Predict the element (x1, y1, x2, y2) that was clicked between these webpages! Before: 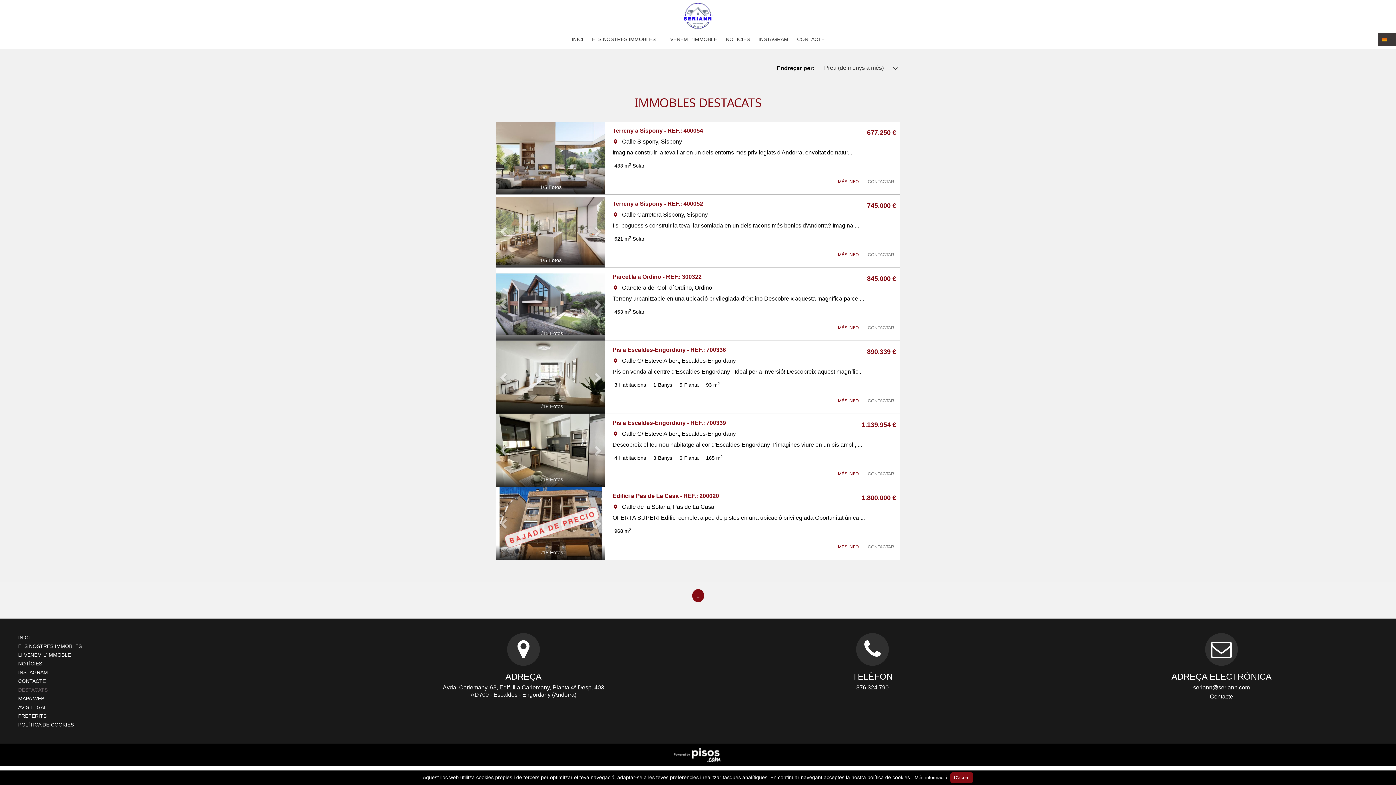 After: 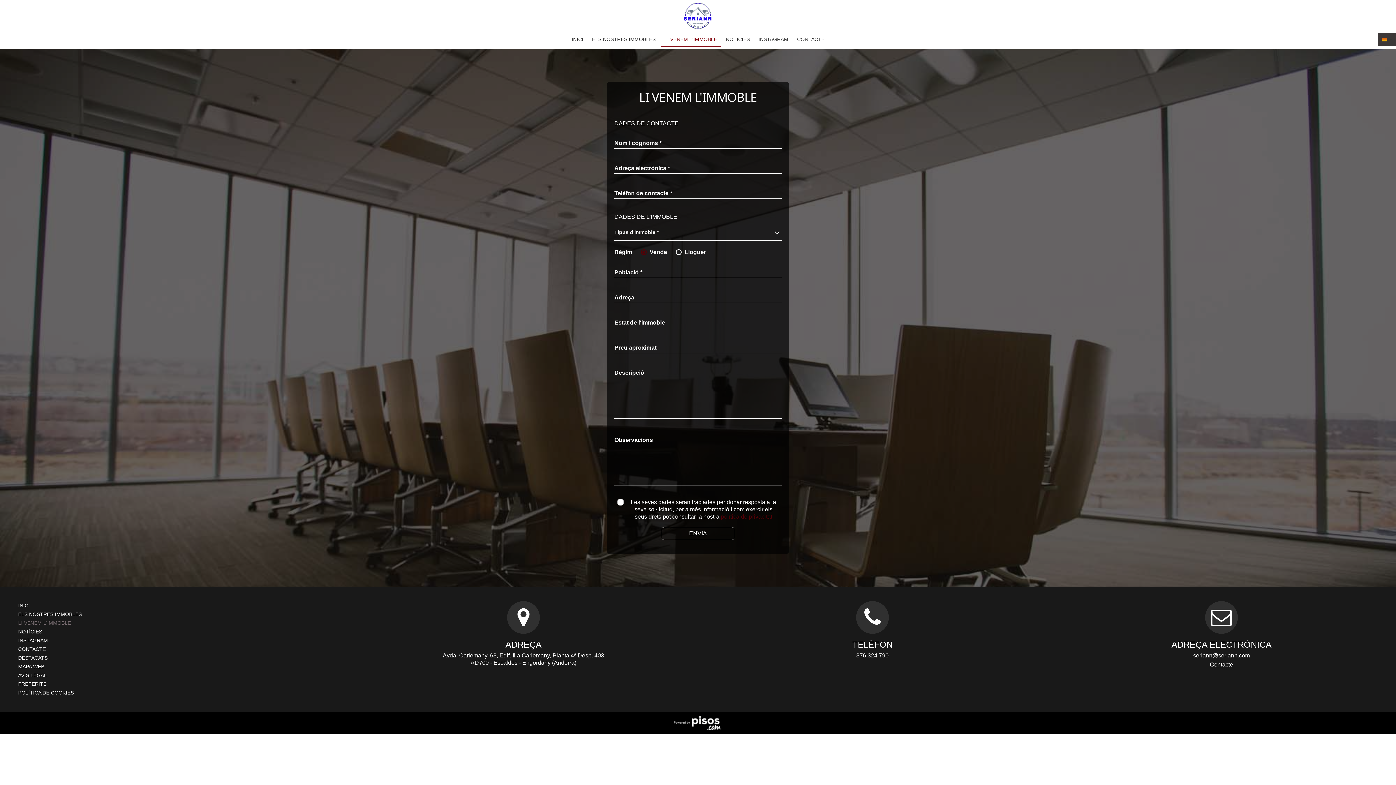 Action: label: LI VENEM L'IMMOBLE bbox: (18, 652, 70, 658)